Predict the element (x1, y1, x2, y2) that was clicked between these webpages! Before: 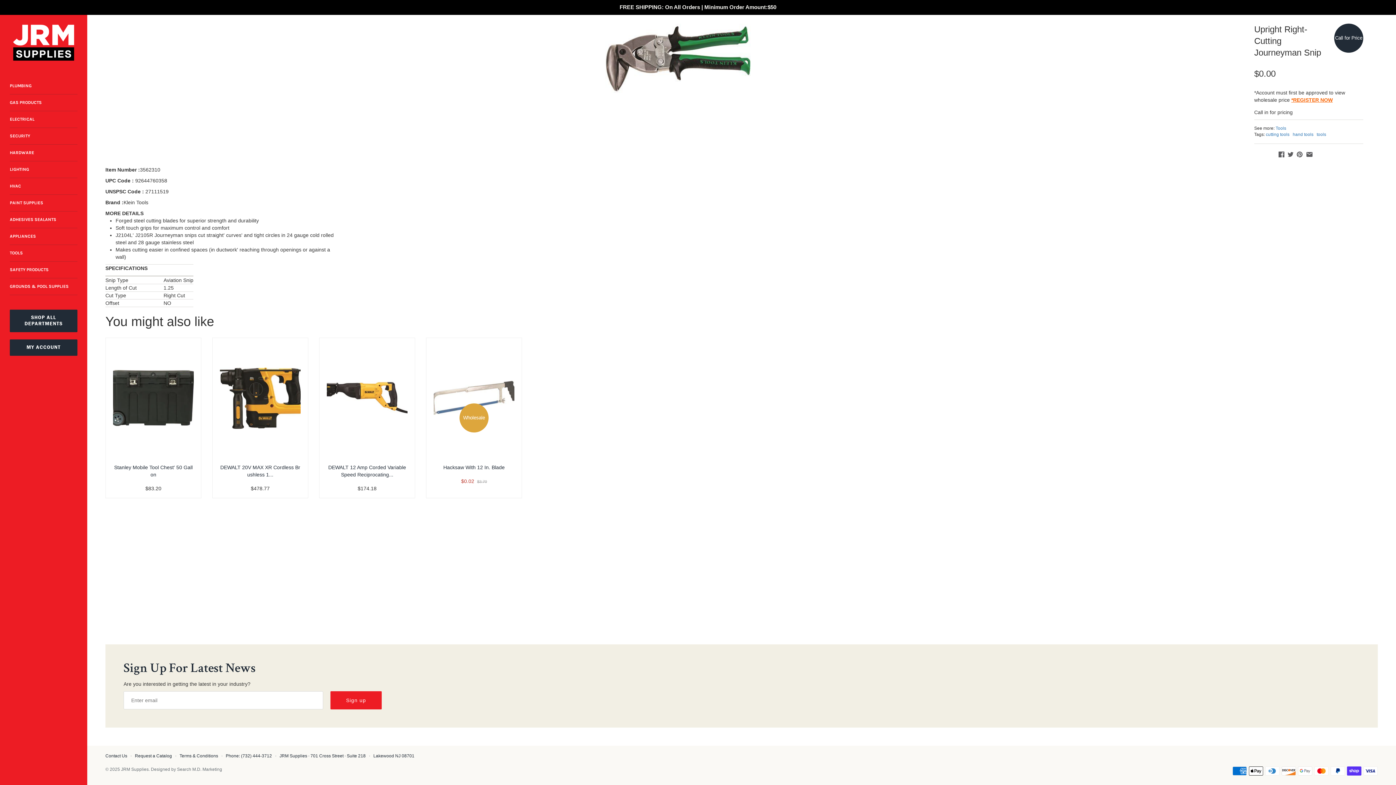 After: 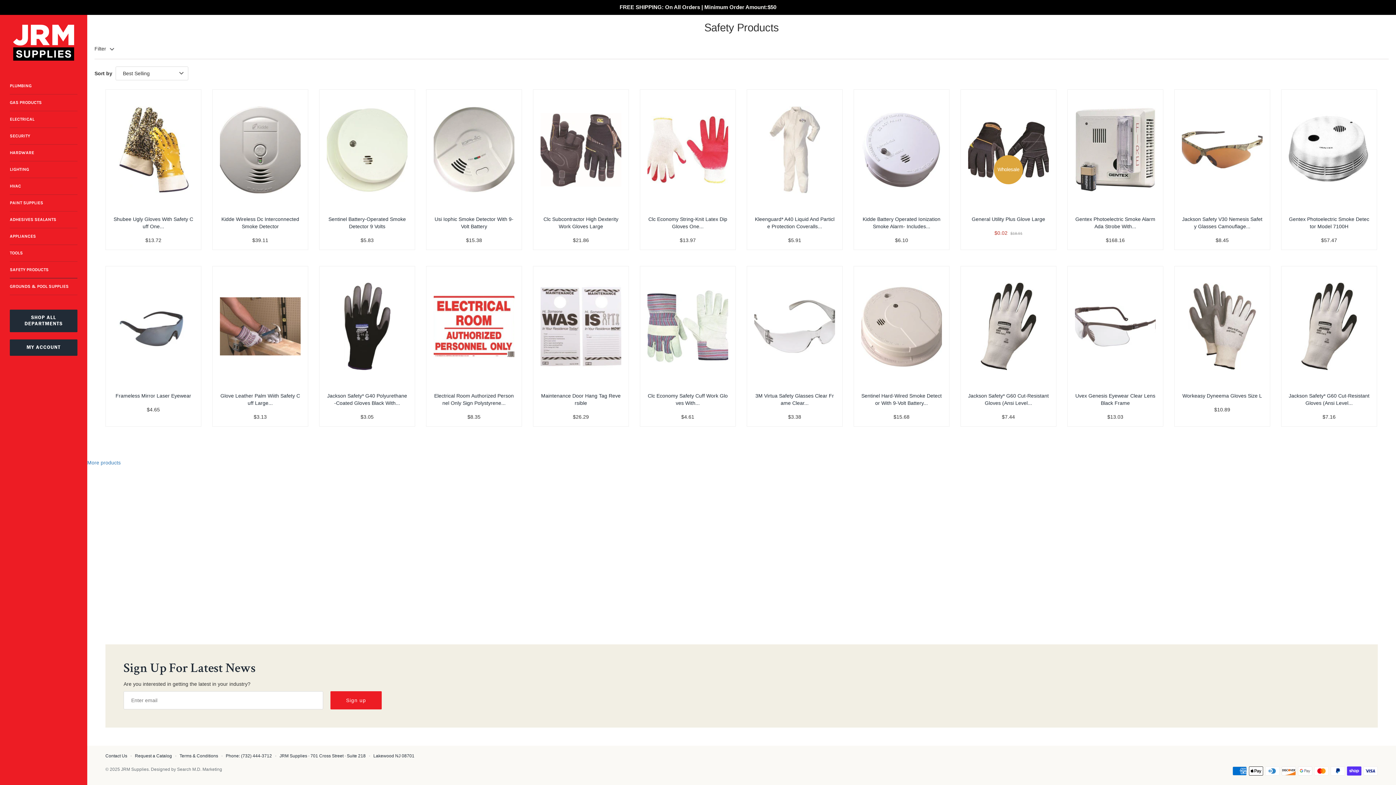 Action: bbox: (9, 261, 77, 278) label: SAFETY PRODUCTS